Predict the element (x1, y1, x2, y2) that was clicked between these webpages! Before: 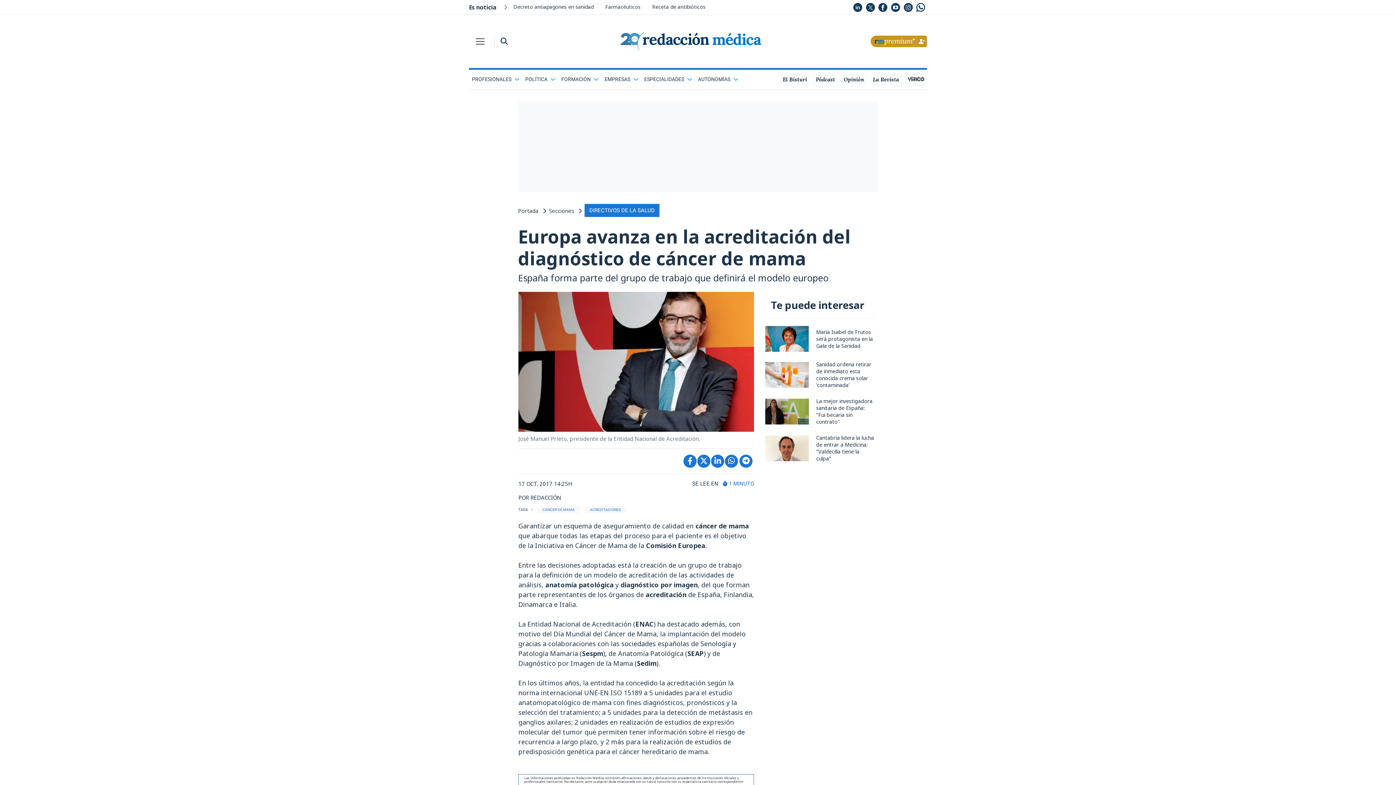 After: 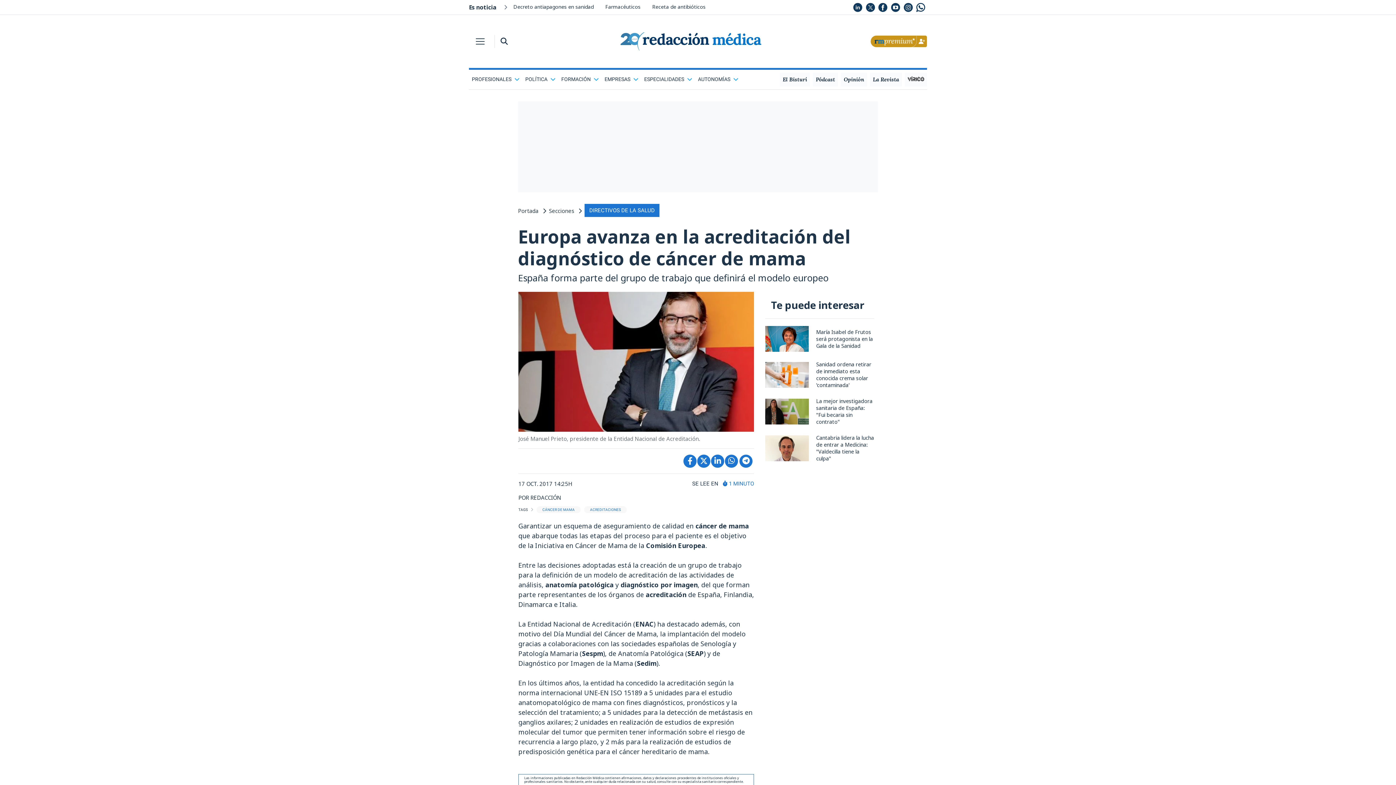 Action: bbox: (725, 454, 738, 468)